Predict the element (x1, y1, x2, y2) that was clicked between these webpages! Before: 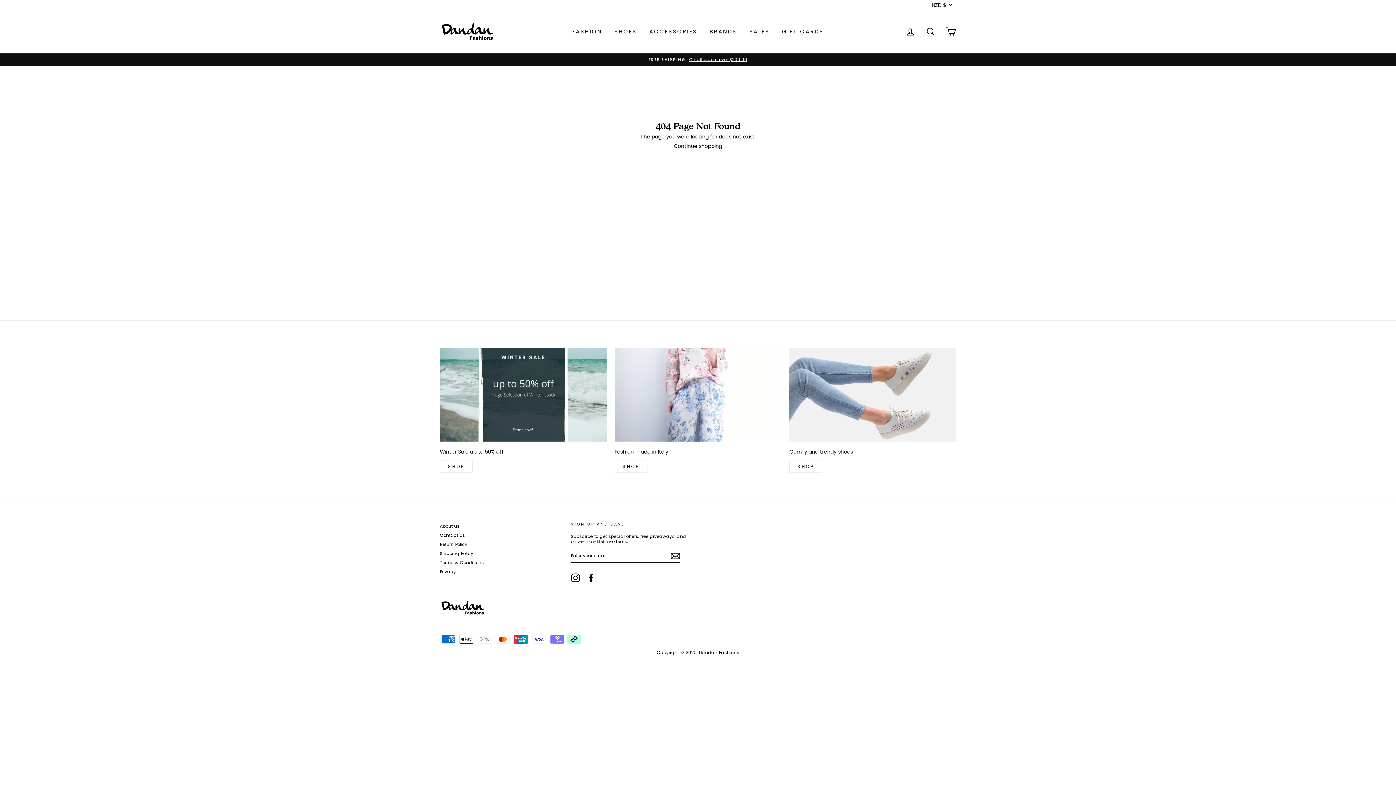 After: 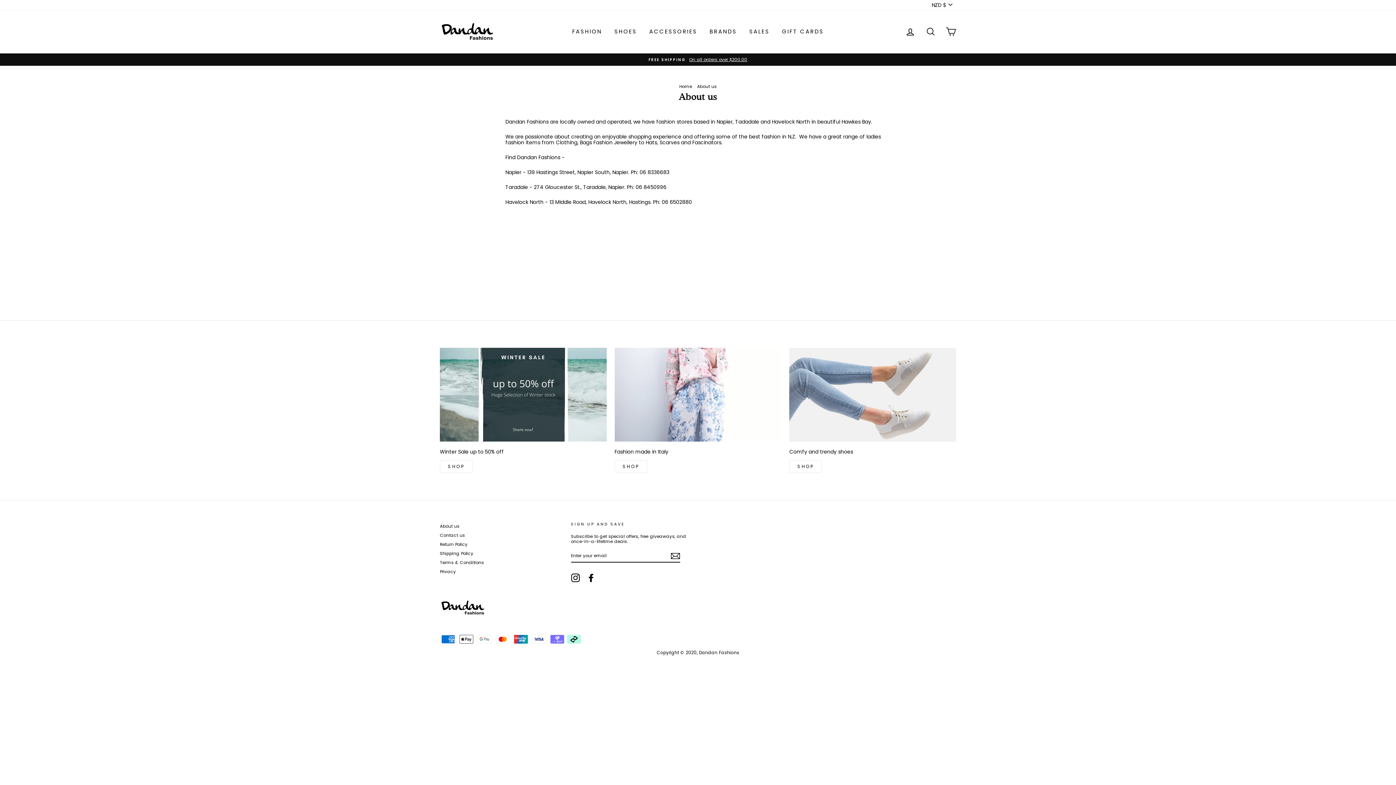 Action: label: About us bbox: (440, 522, 459, 530)